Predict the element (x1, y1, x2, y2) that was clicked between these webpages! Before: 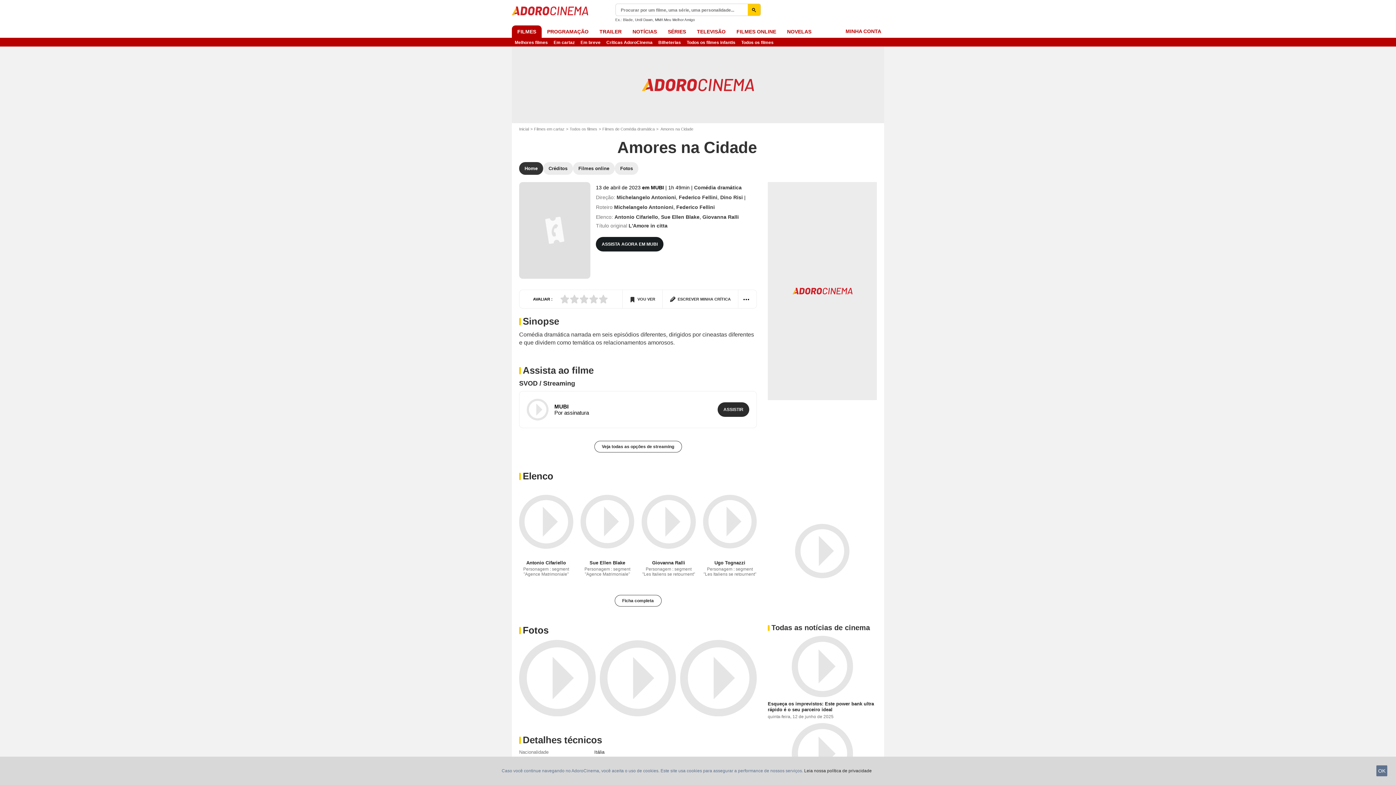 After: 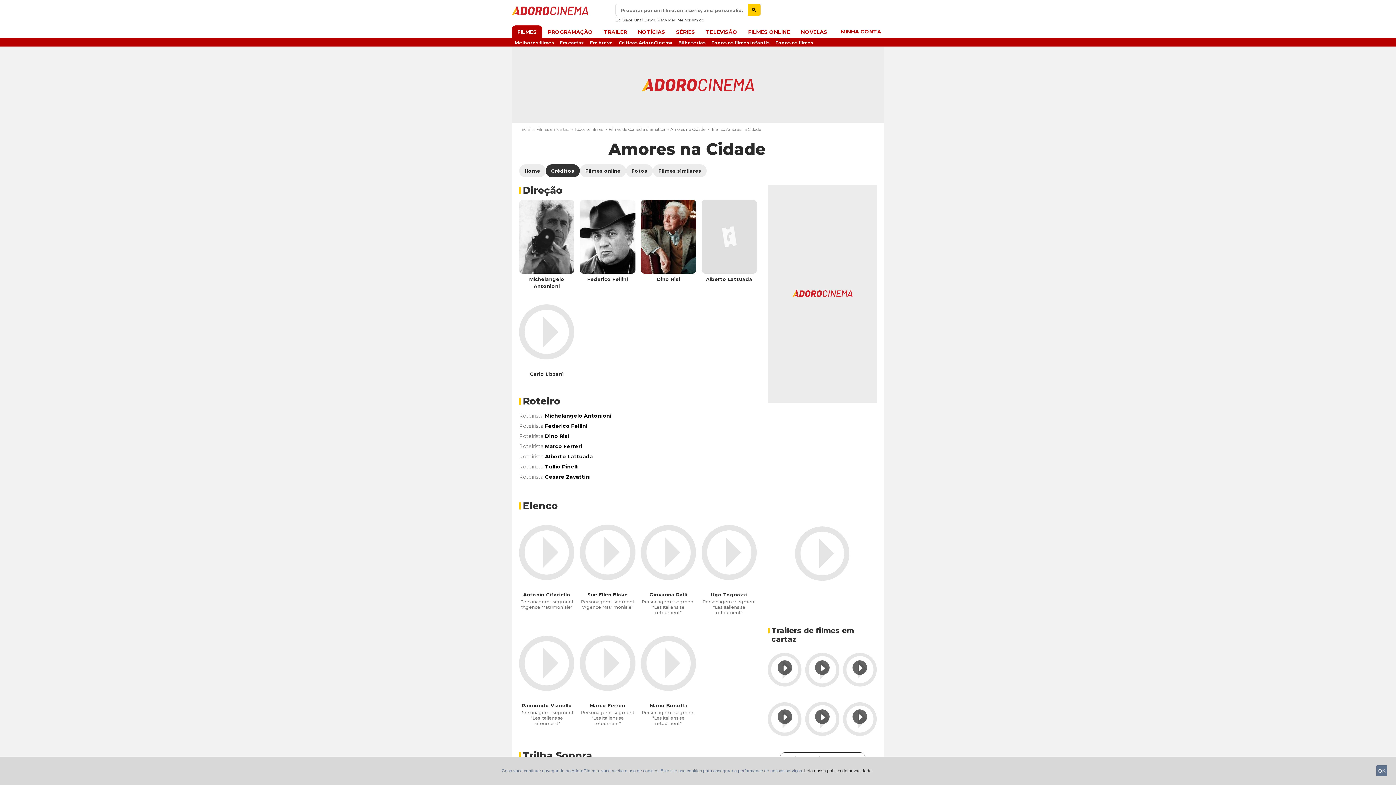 Action: label: Elenco bbox: (522, 470, 553, 481)